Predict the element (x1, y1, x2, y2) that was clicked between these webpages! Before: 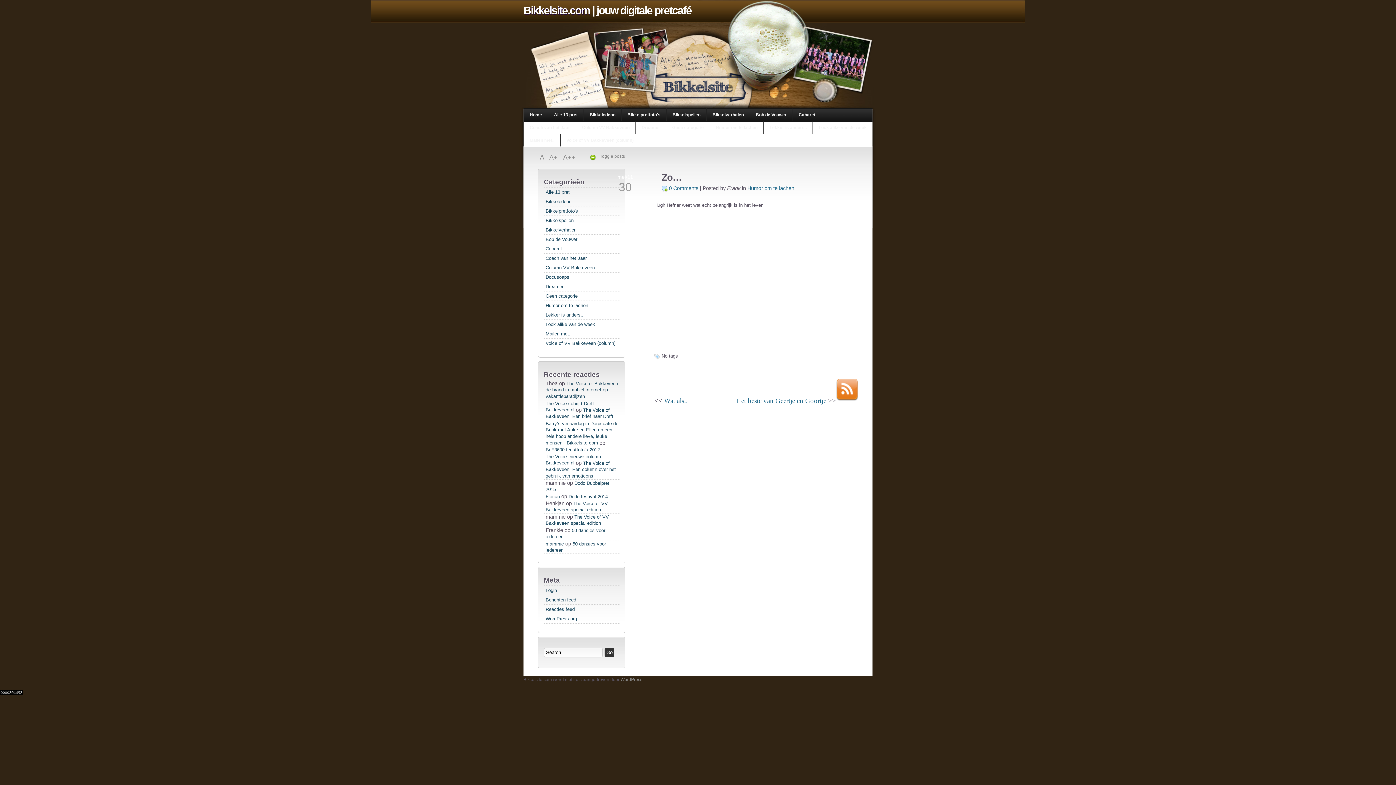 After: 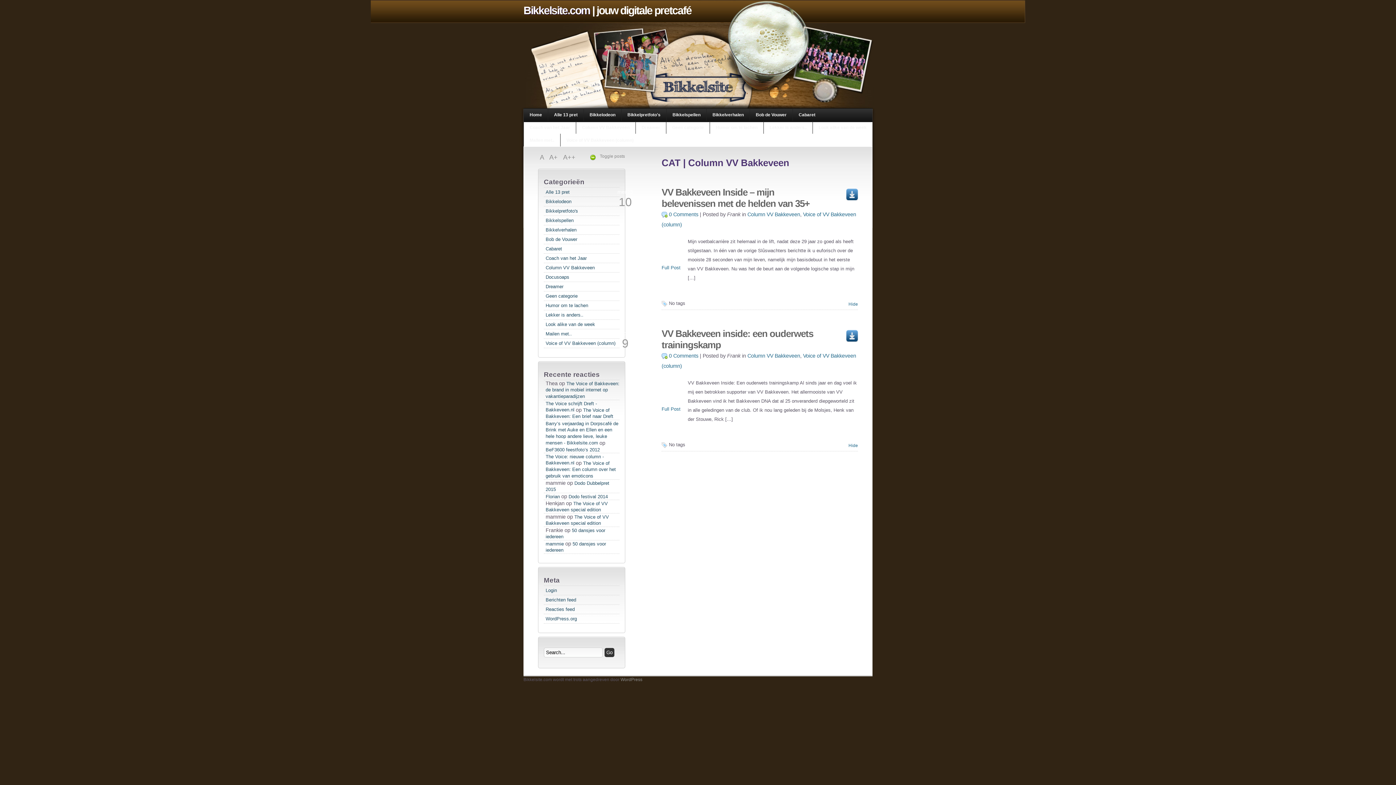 Action: bbox: (576, 121, 635, 133) label: Column VV Bakkeveen